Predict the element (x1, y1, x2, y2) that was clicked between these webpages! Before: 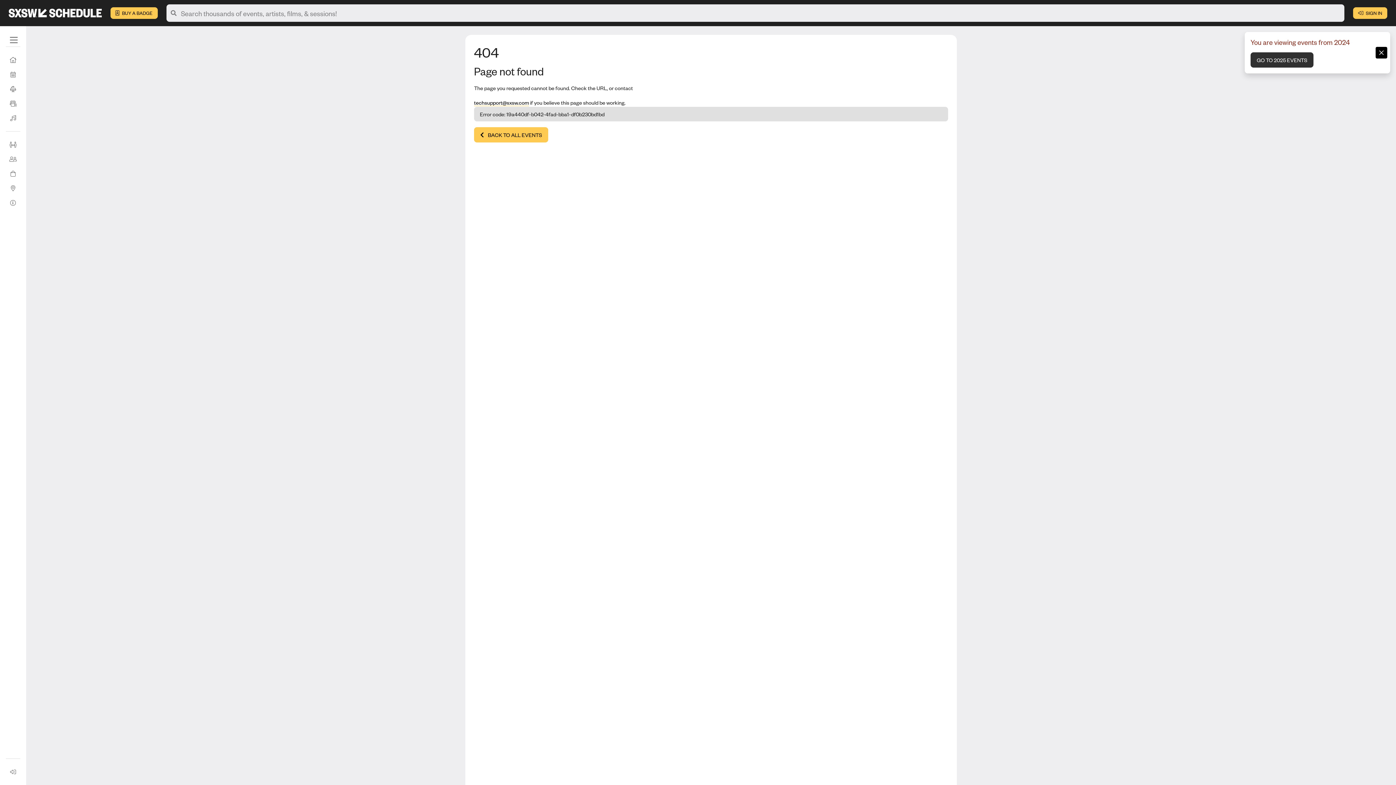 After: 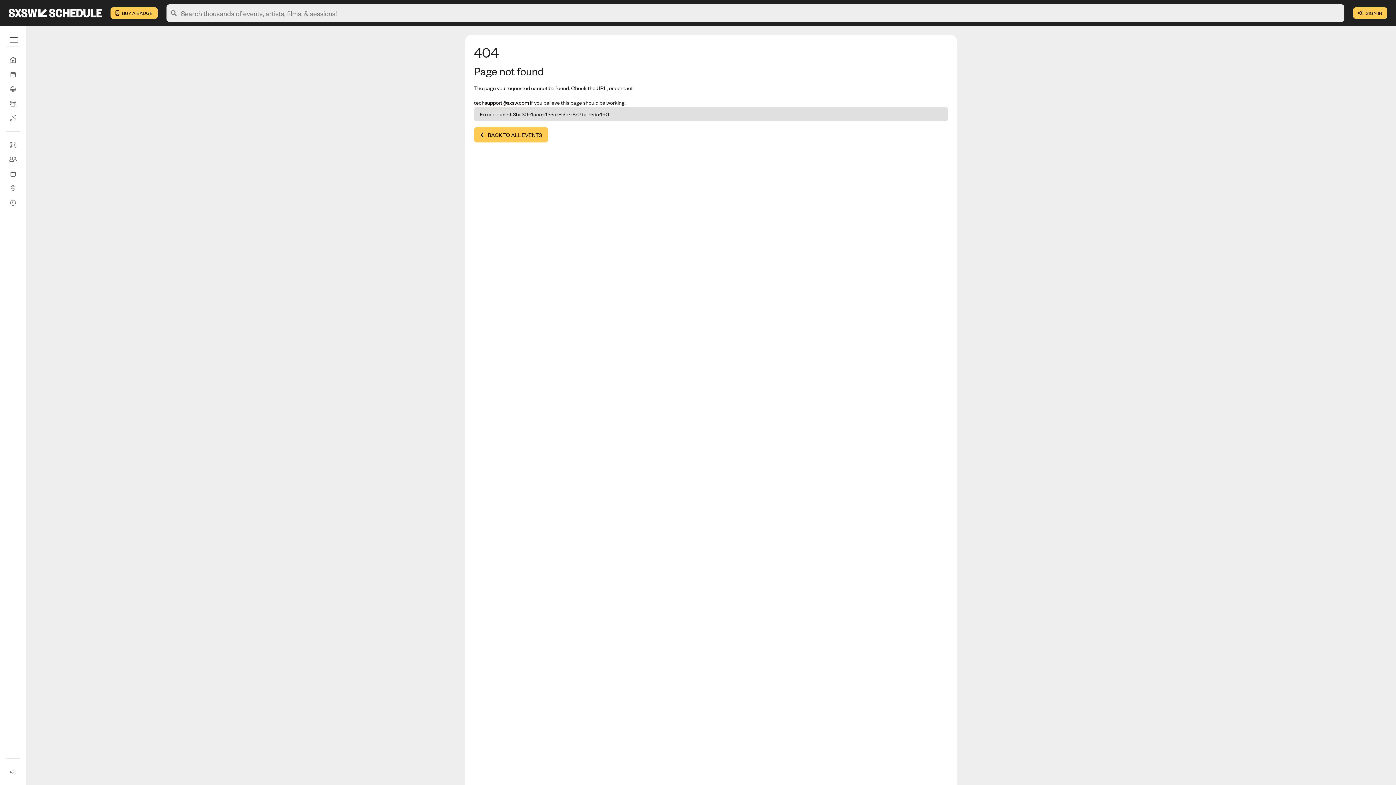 Action: label: Sign In bbox: (5, 765, 20, 779)